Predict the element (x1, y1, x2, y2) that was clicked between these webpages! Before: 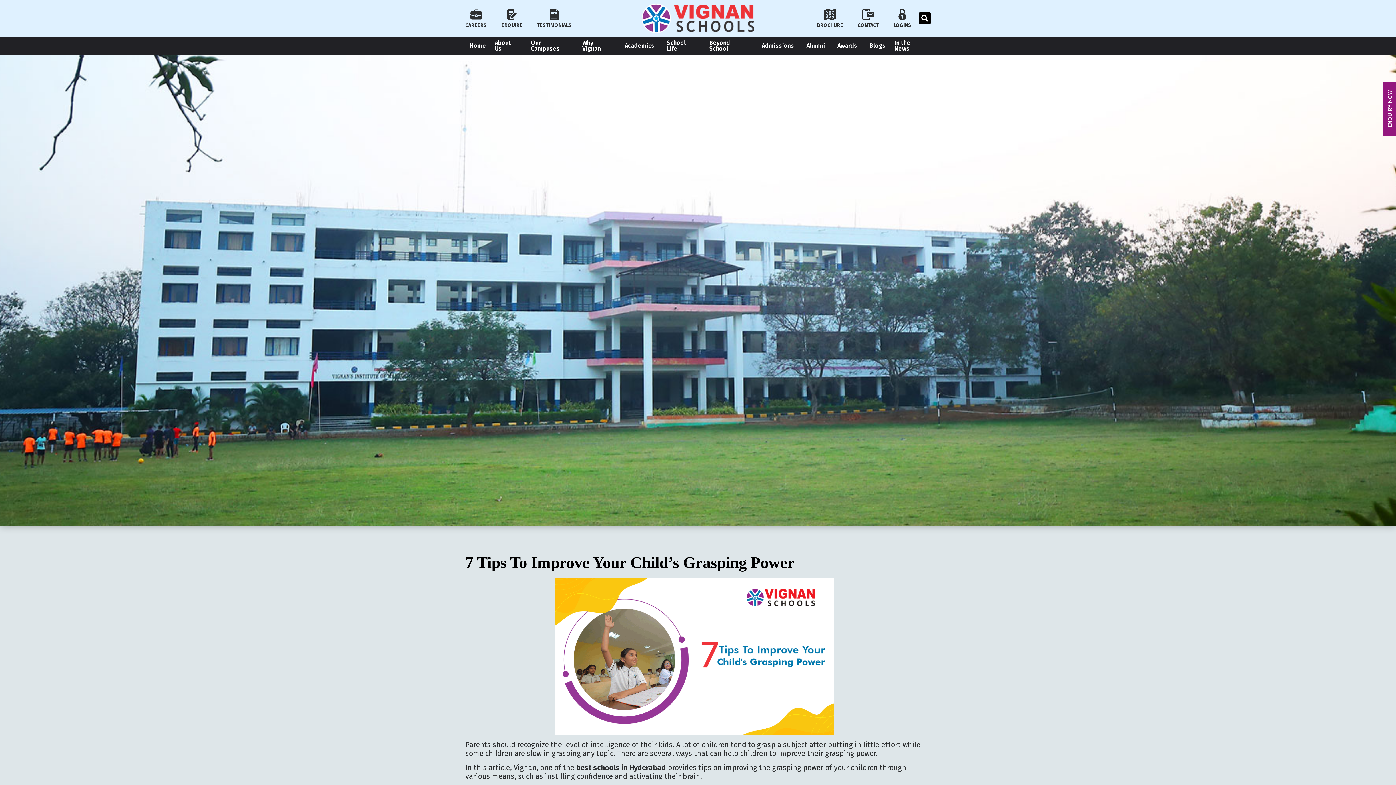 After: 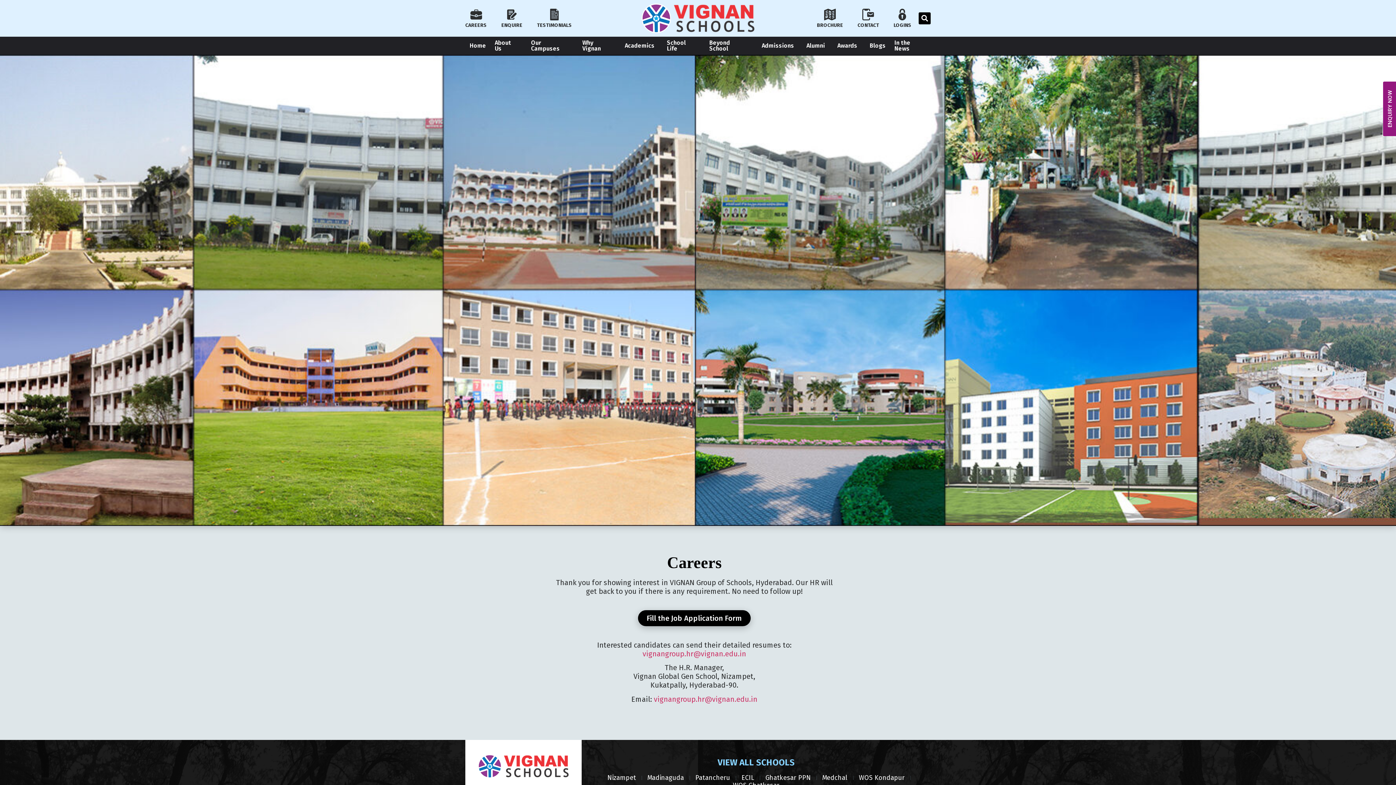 Action: bbox: (470, 8, 482, 20) label: Careers